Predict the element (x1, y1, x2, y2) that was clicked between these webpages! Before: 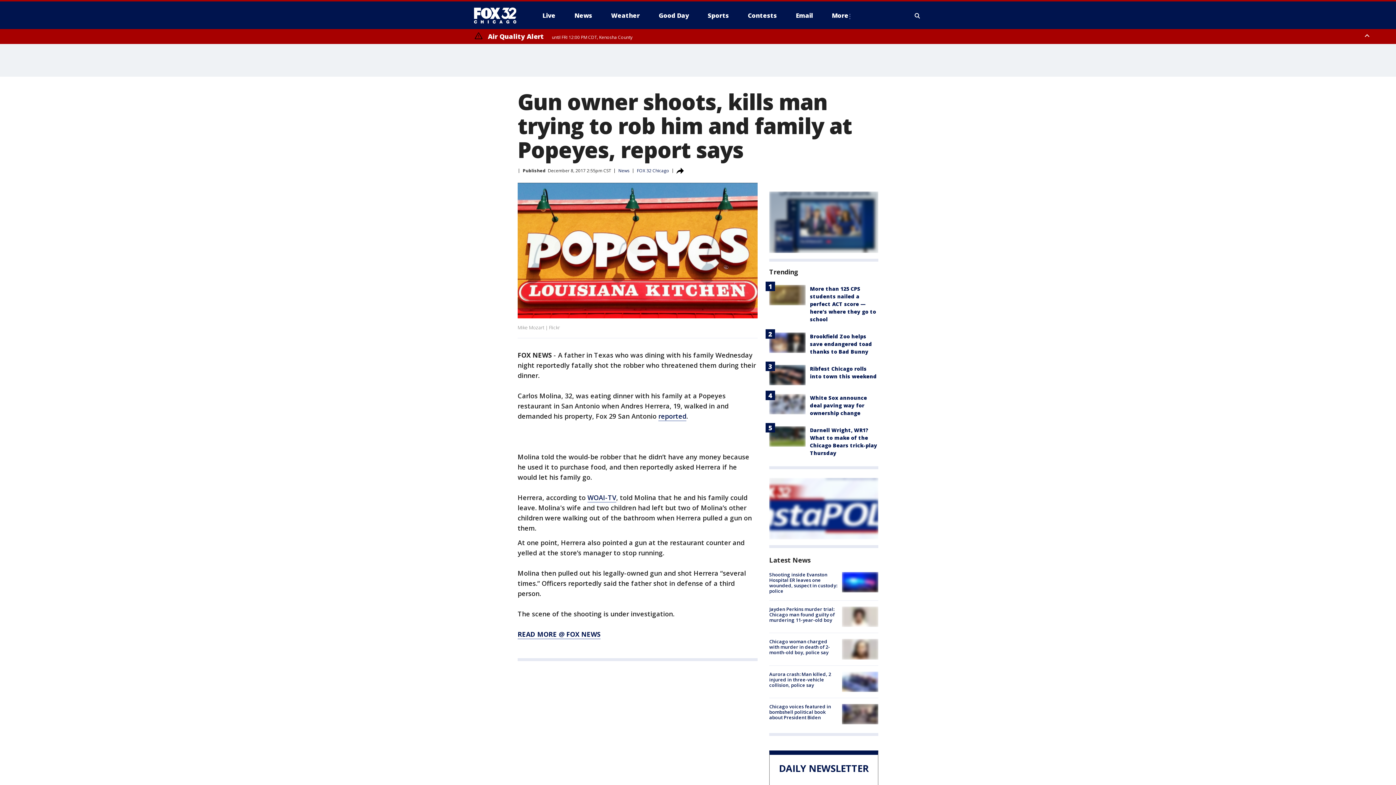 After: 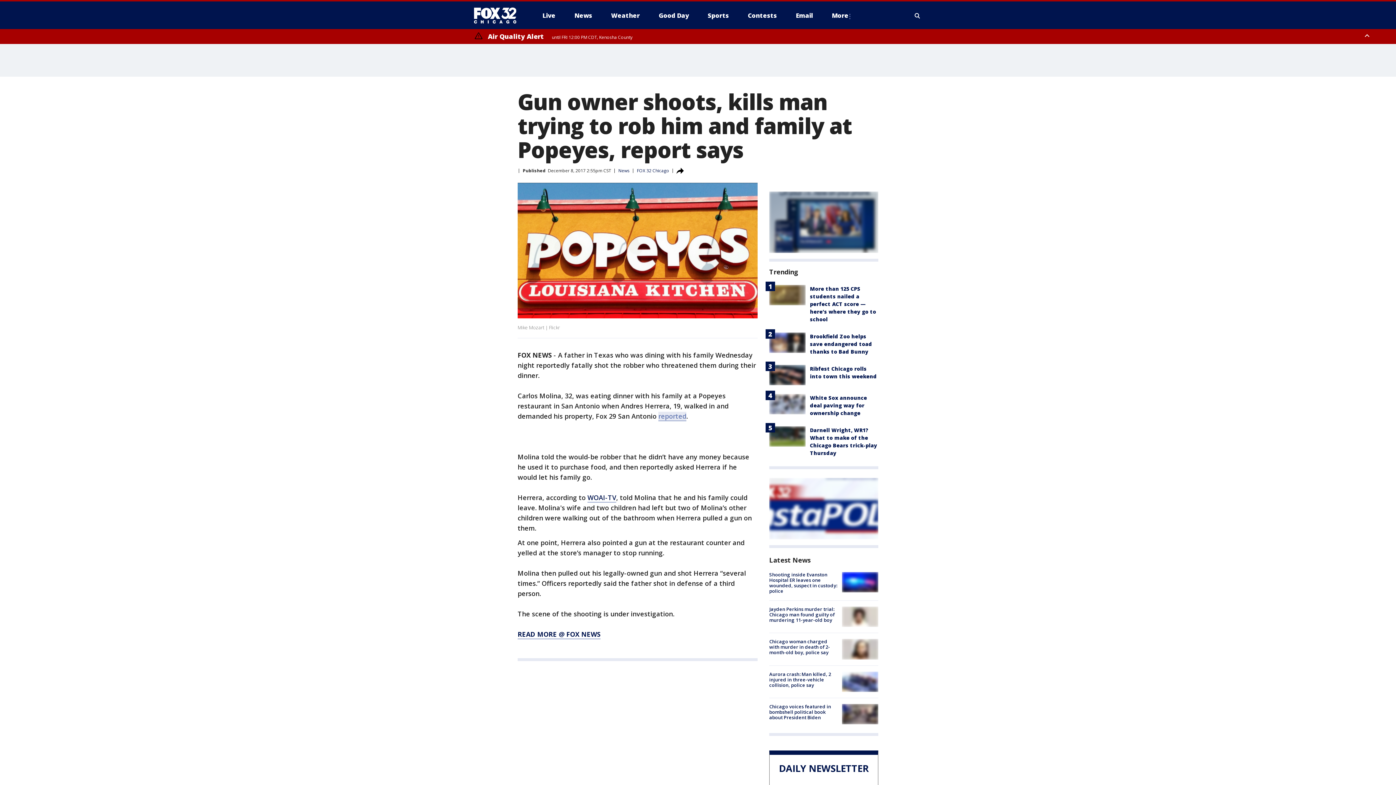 Action: label: reported bbox: (658, 412, 686, 421)